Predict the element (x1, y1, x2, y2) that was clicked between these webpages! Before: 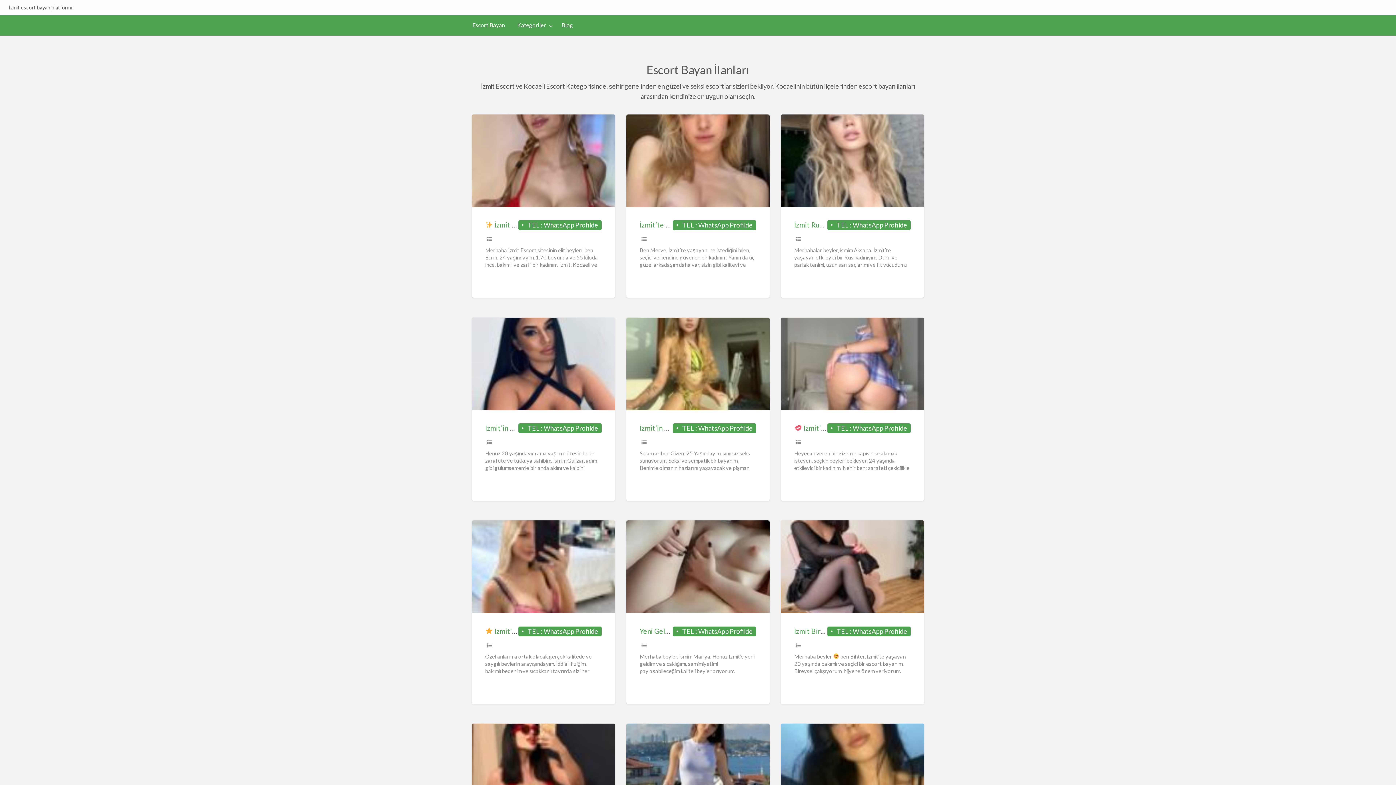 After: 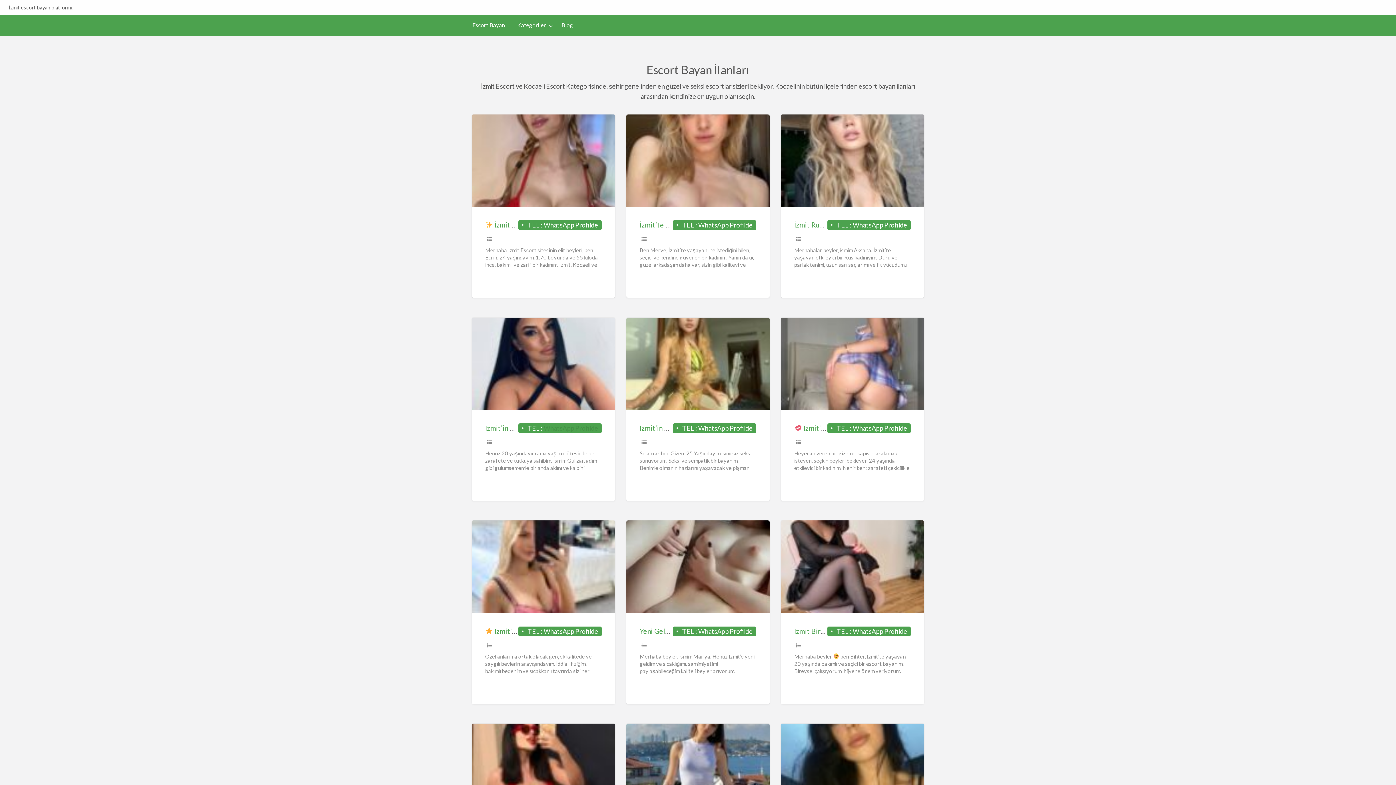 Action: bbox: (543, 424, 598, 432) label: WhatsApp Profilde